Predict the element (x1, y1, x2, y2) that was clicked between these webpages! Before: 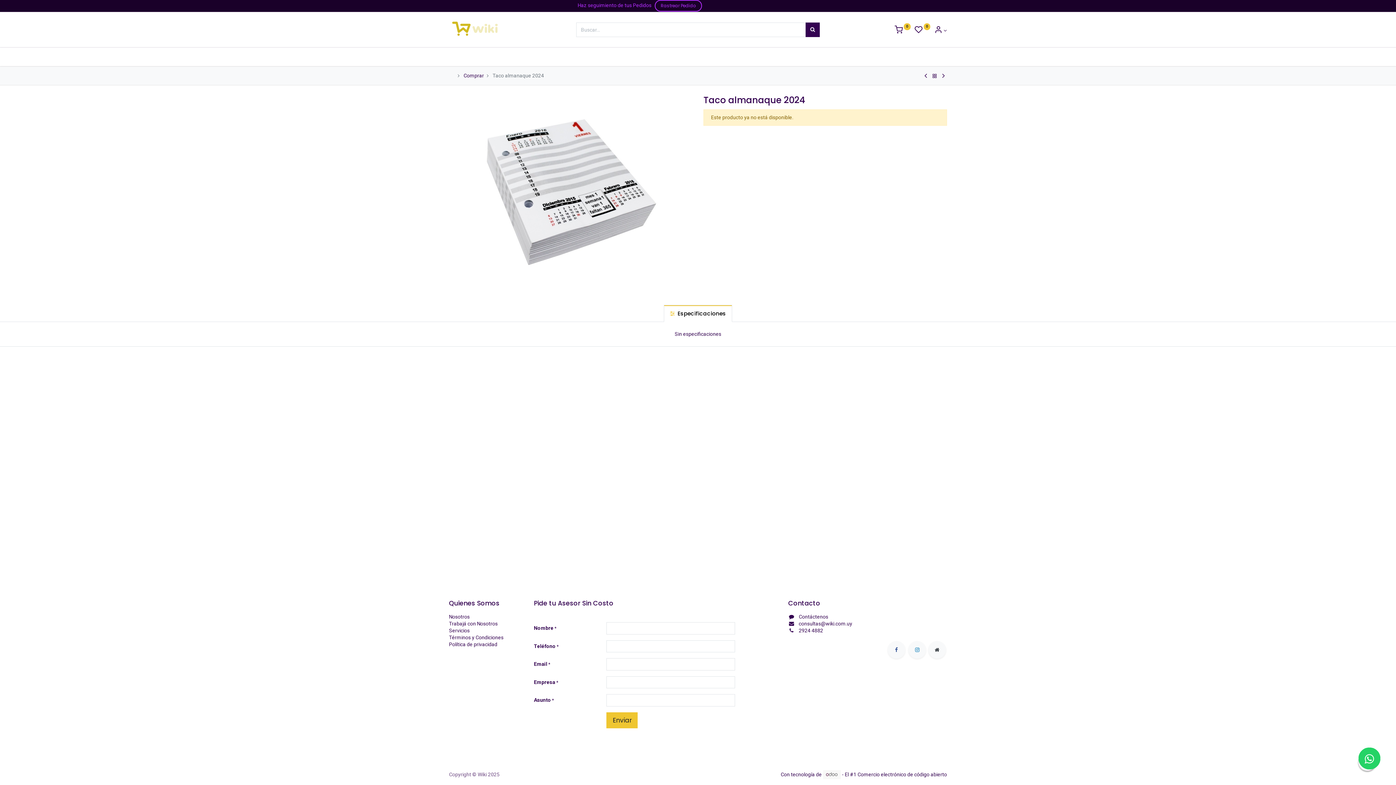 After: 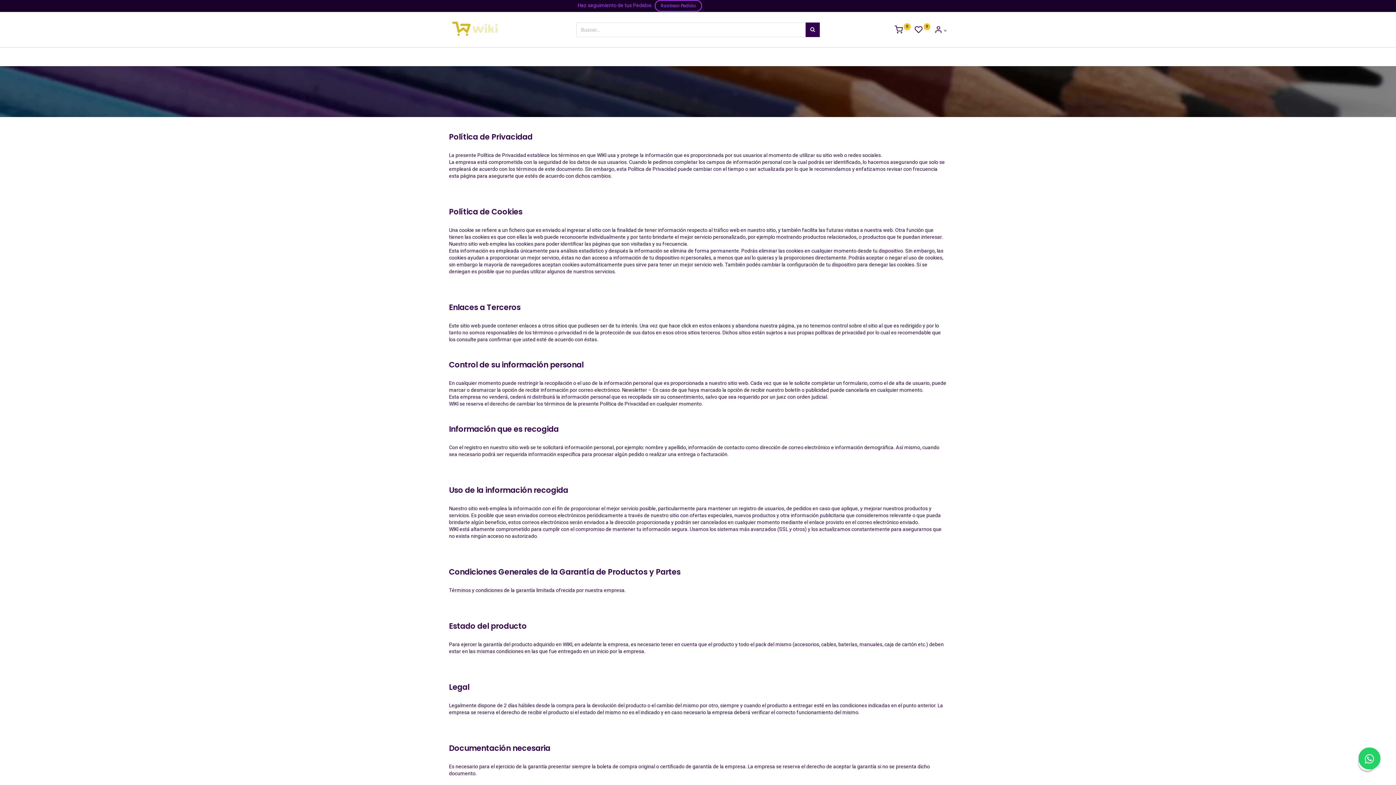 Action: bbox: (449, 634, 503, 640) label: Términos y Condiciones